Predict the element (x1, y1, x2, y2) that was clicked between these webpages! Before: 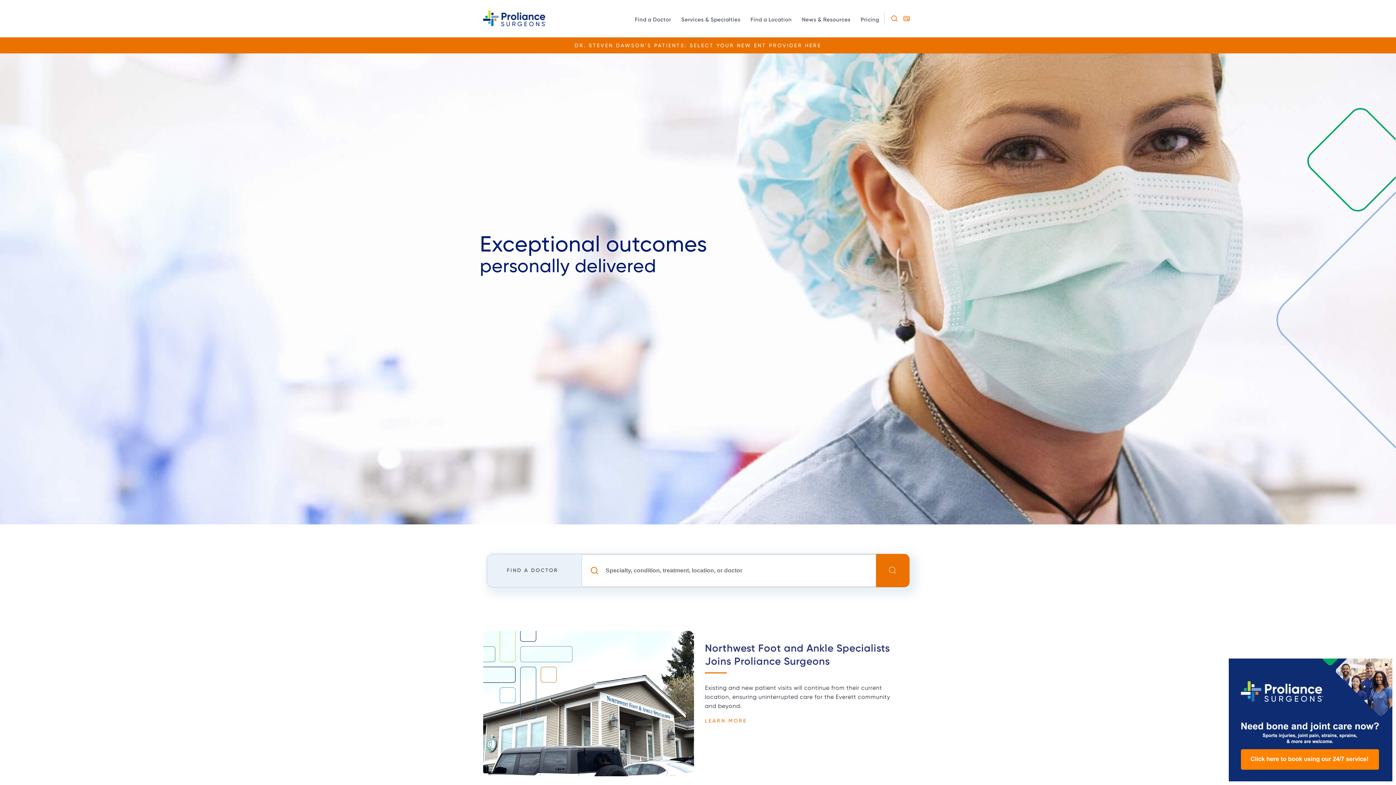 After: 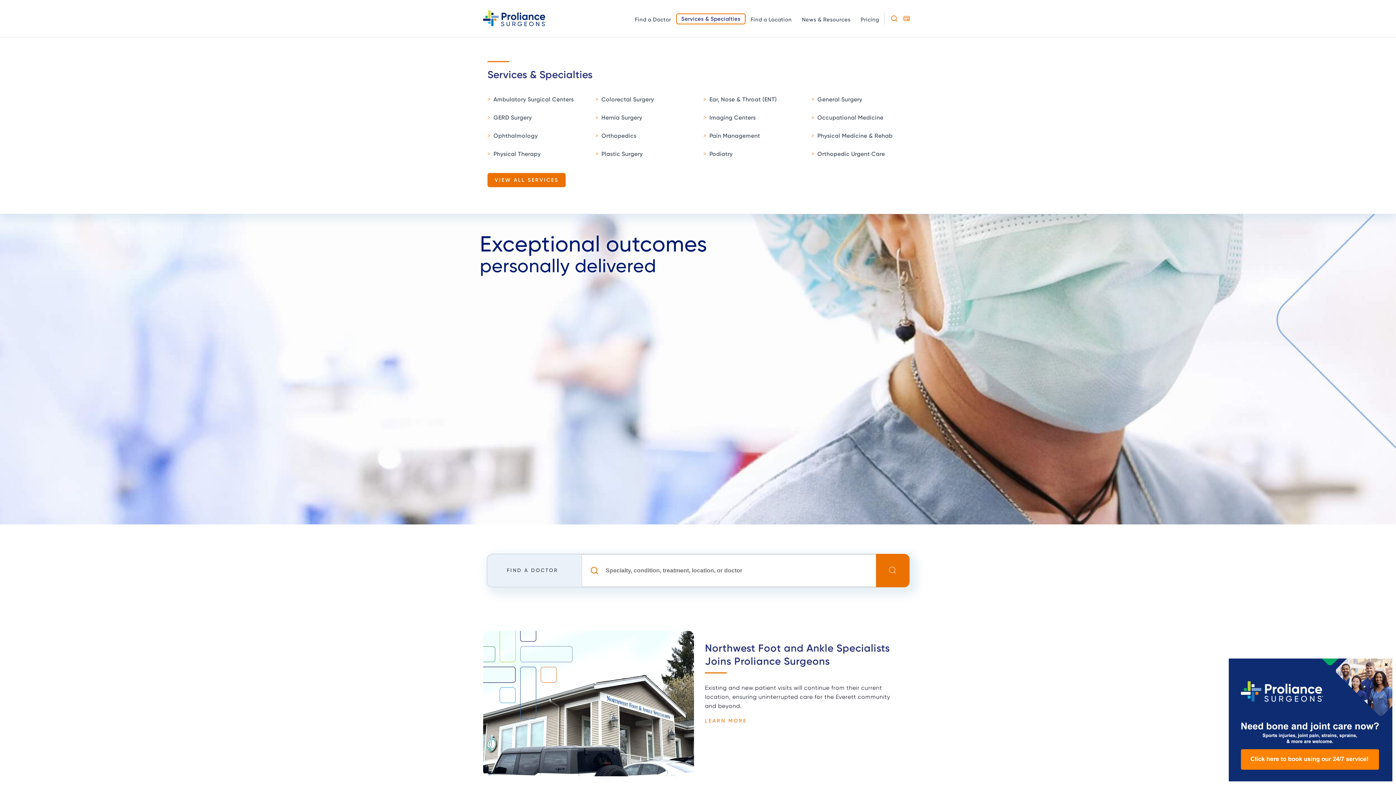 Action: bbox: (676, 13, 745, 24) label: Services & Specialties